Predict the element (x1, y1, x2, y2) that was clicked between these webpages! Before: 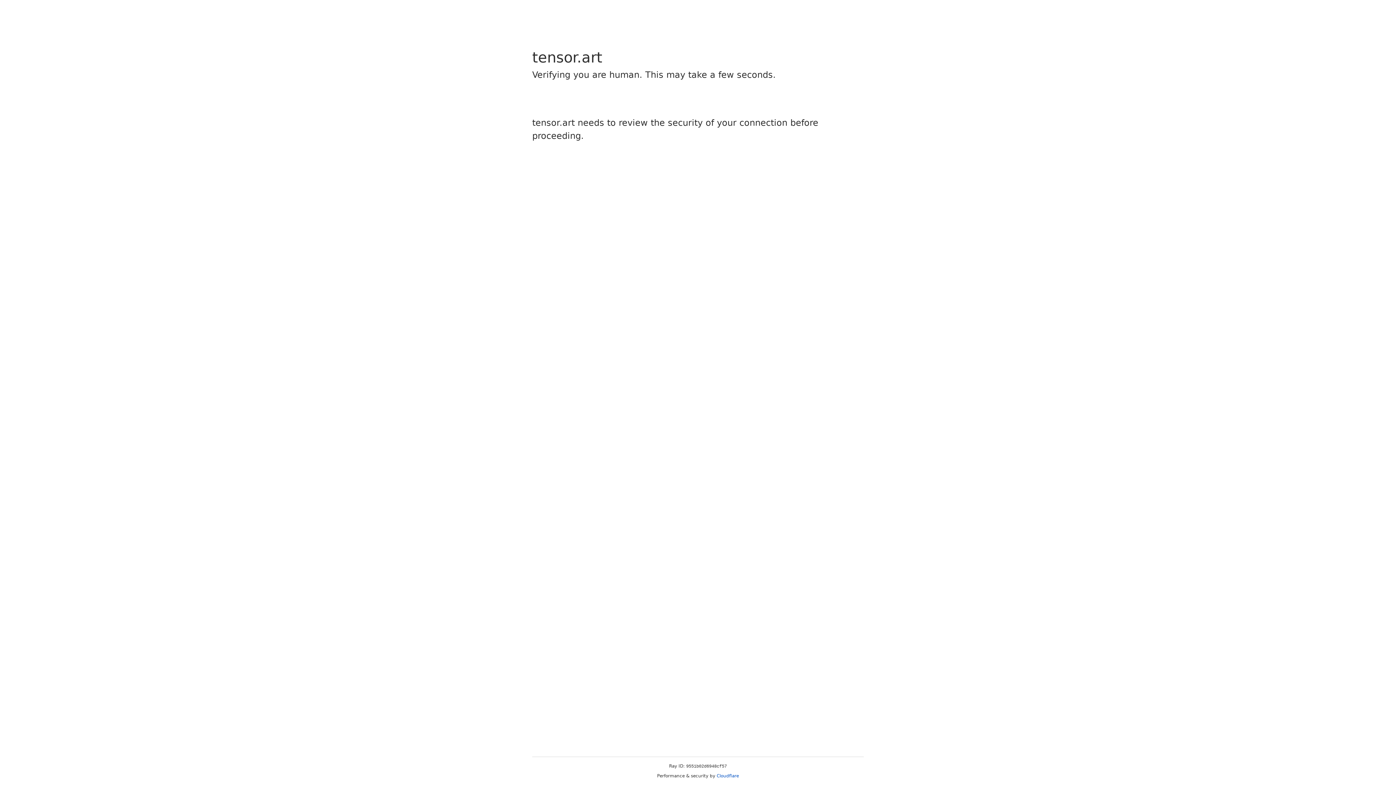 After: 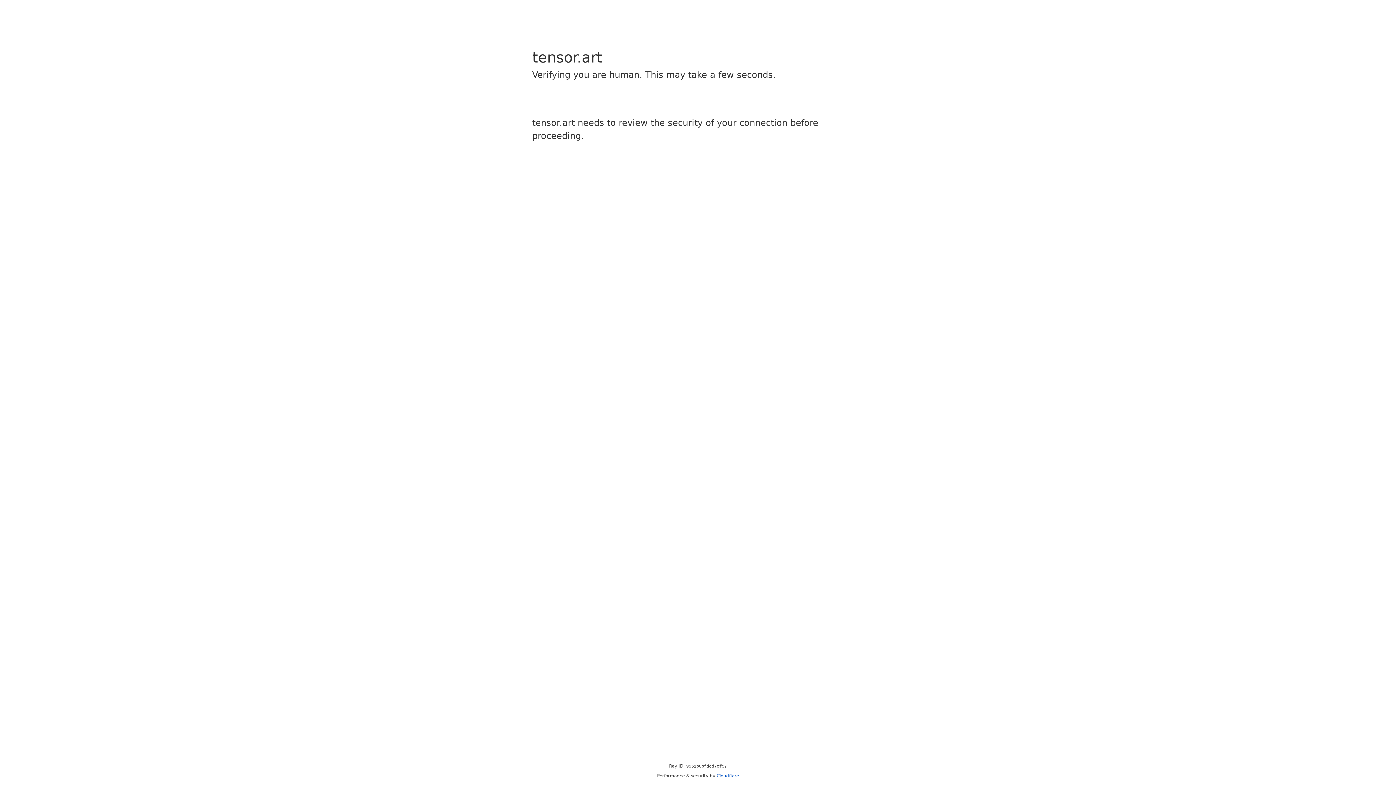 Action: label: Cloudflare bbox: (716, 773, 739, 778)